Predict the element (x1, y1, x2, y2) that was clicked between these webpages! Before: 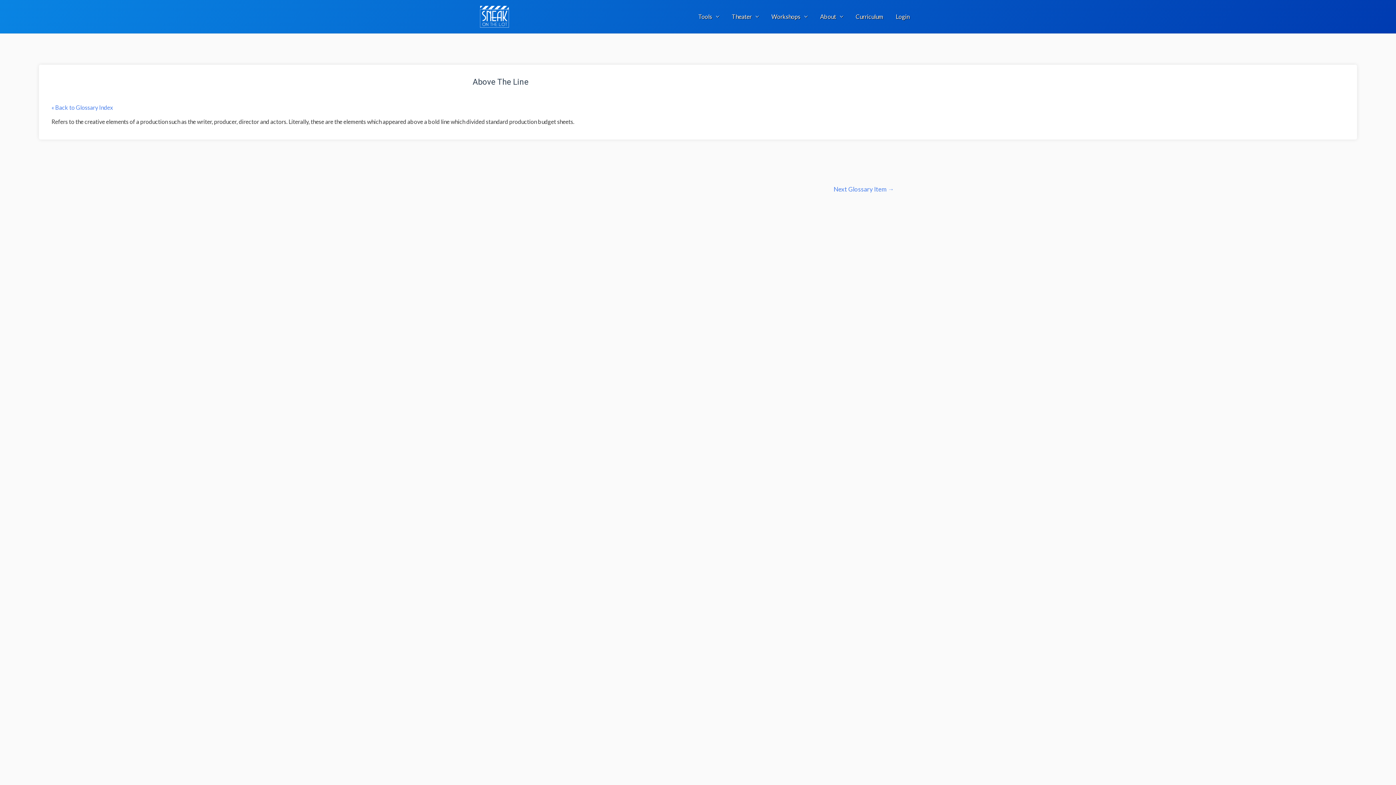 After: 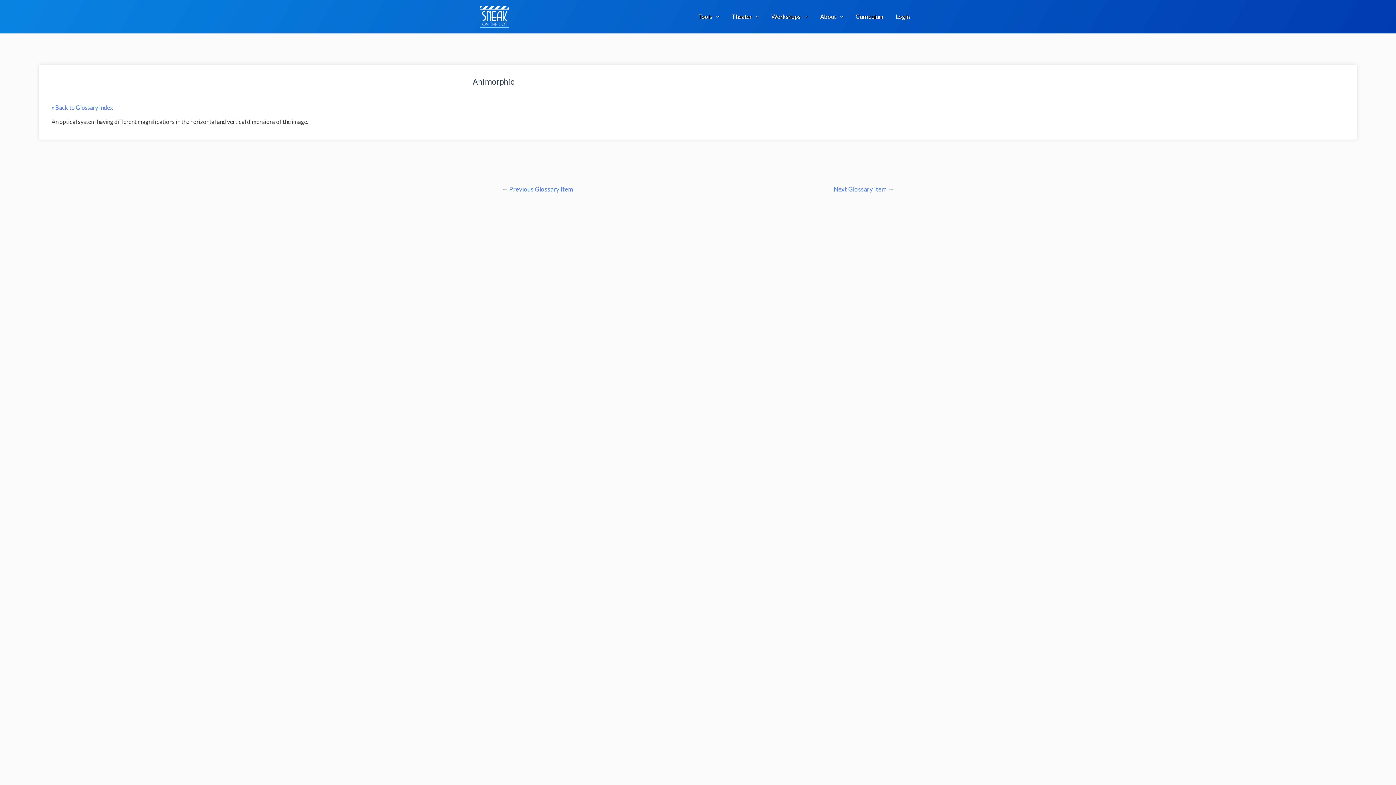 Action: label: Next Glossary Item → bbox: (824, 183, 903, 197)